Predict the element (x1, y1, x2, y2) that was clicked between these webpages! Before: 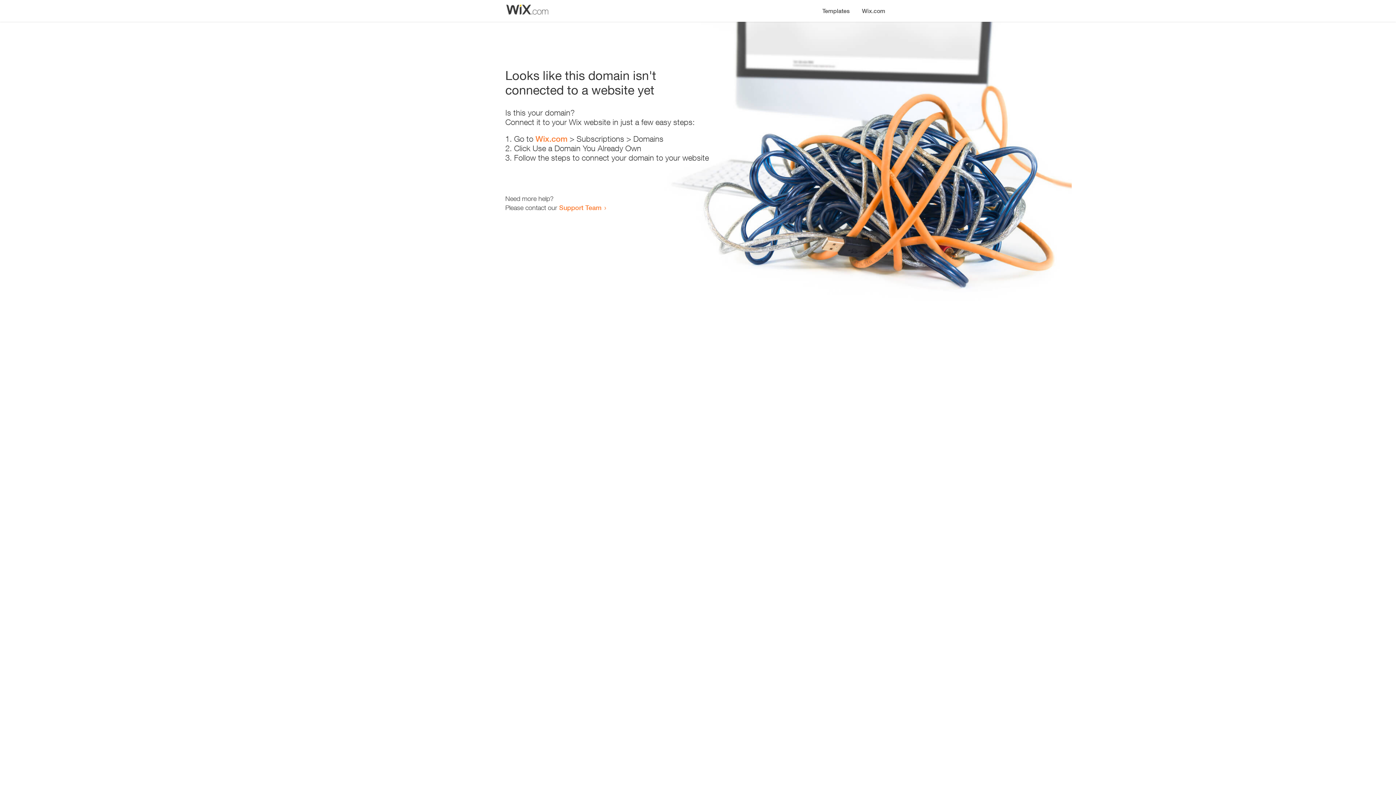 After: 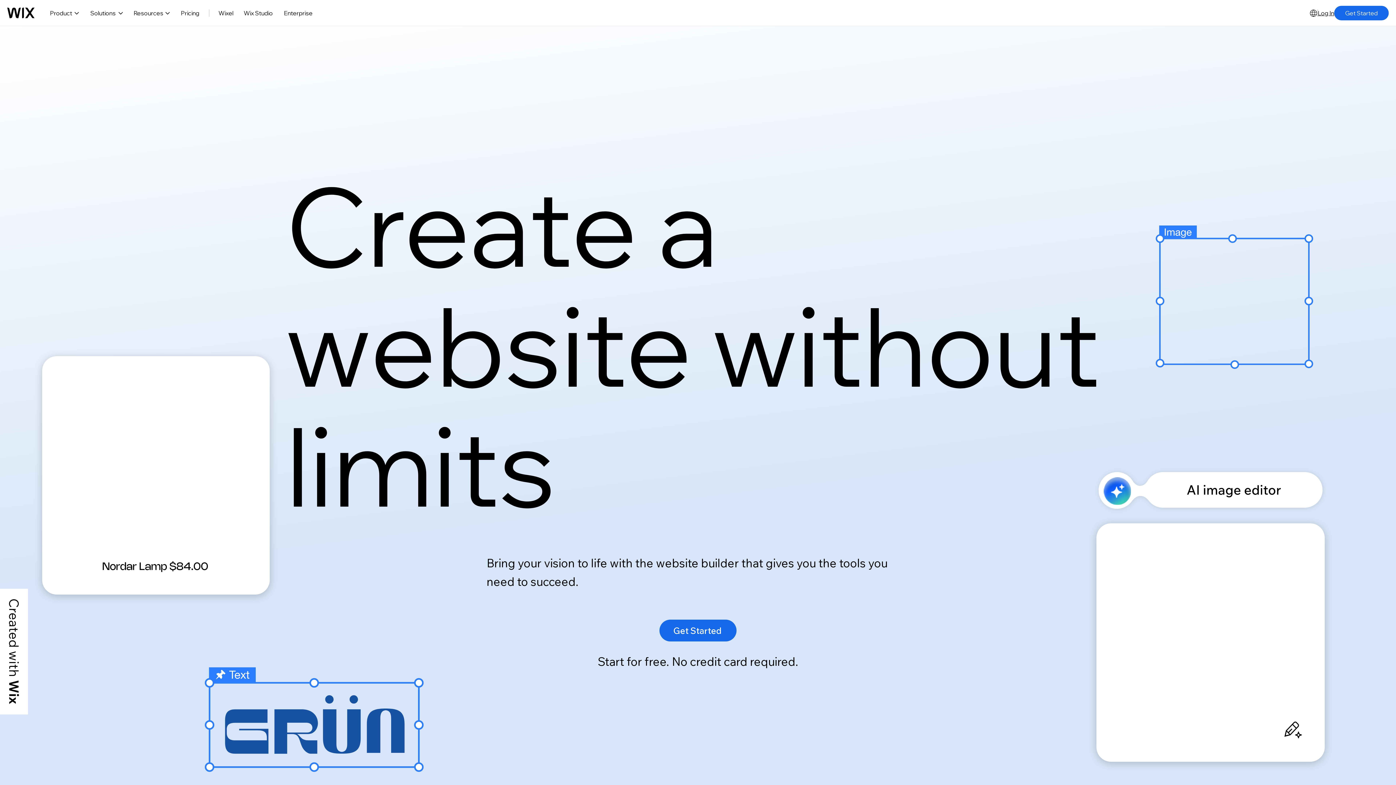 Action: bbox: (535, 134, 567, 143) label: Wix.com